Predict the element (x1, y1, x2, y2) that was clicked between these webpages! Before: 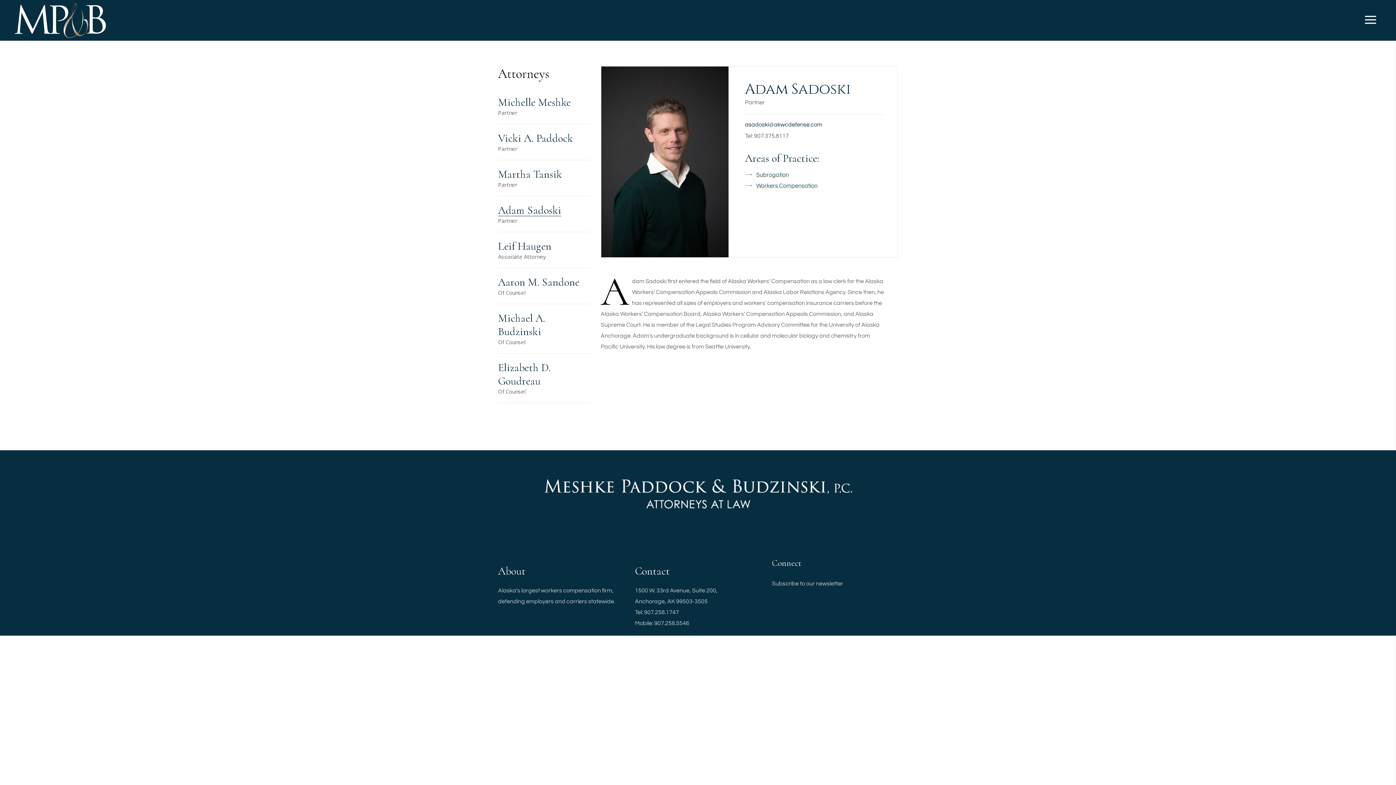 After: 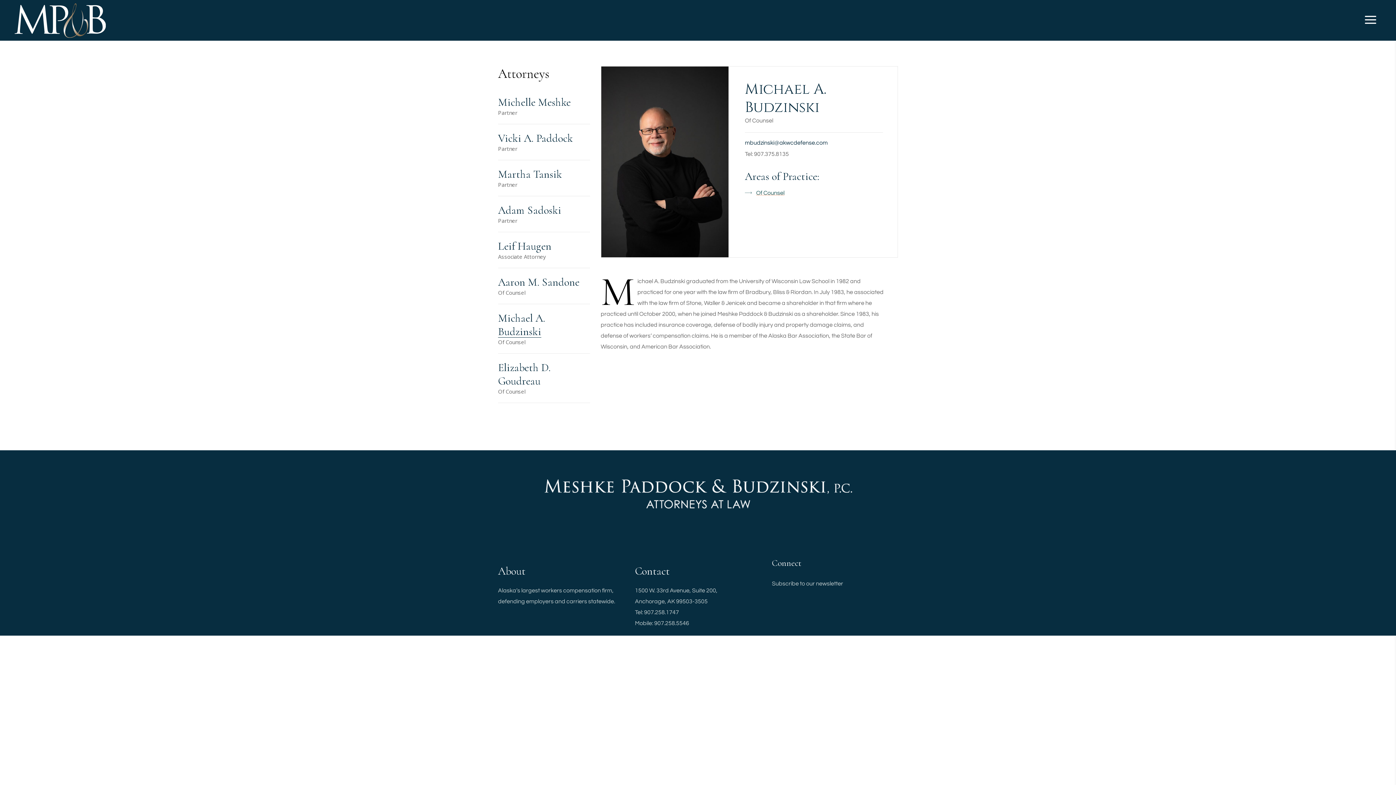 Action: bbox: (498, 311, 545, 338) label: Michael A. Budzinski